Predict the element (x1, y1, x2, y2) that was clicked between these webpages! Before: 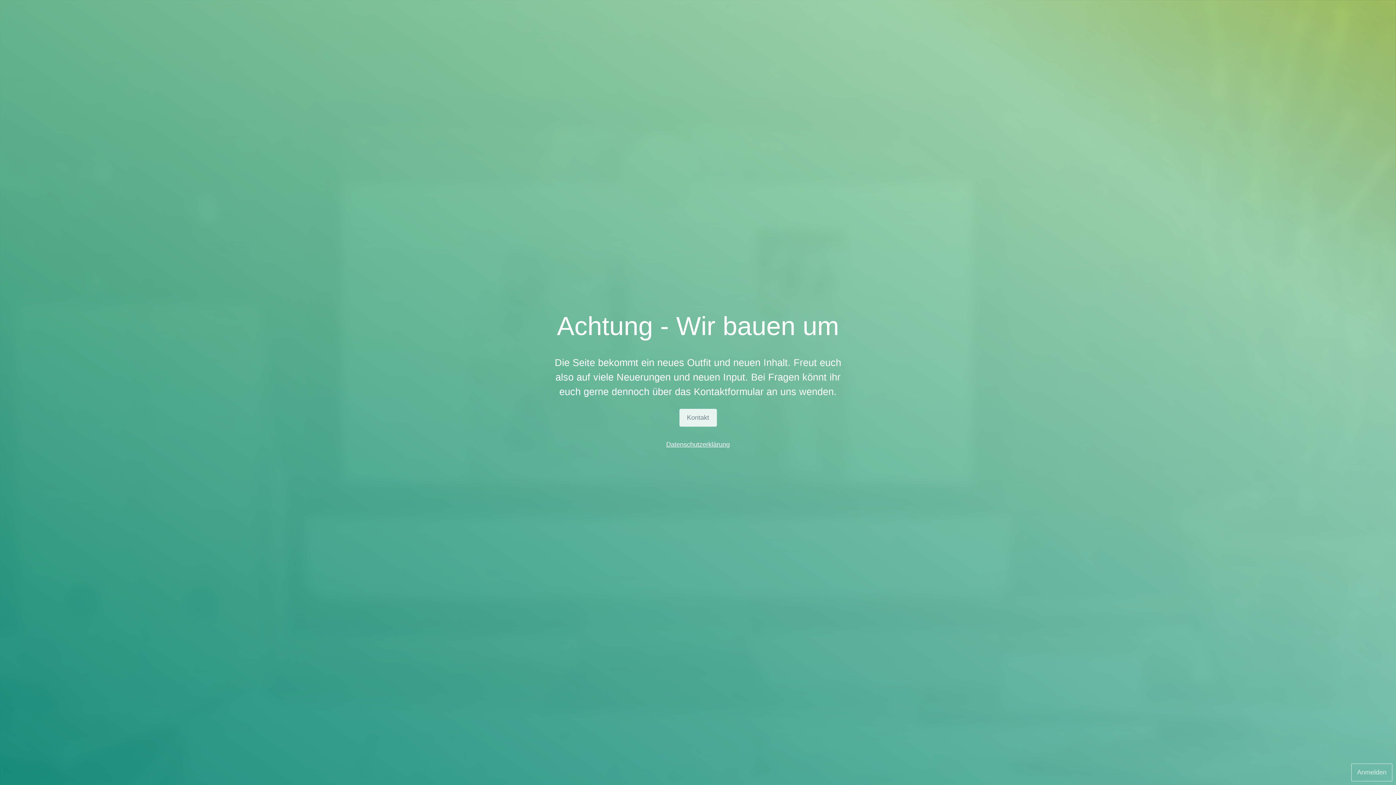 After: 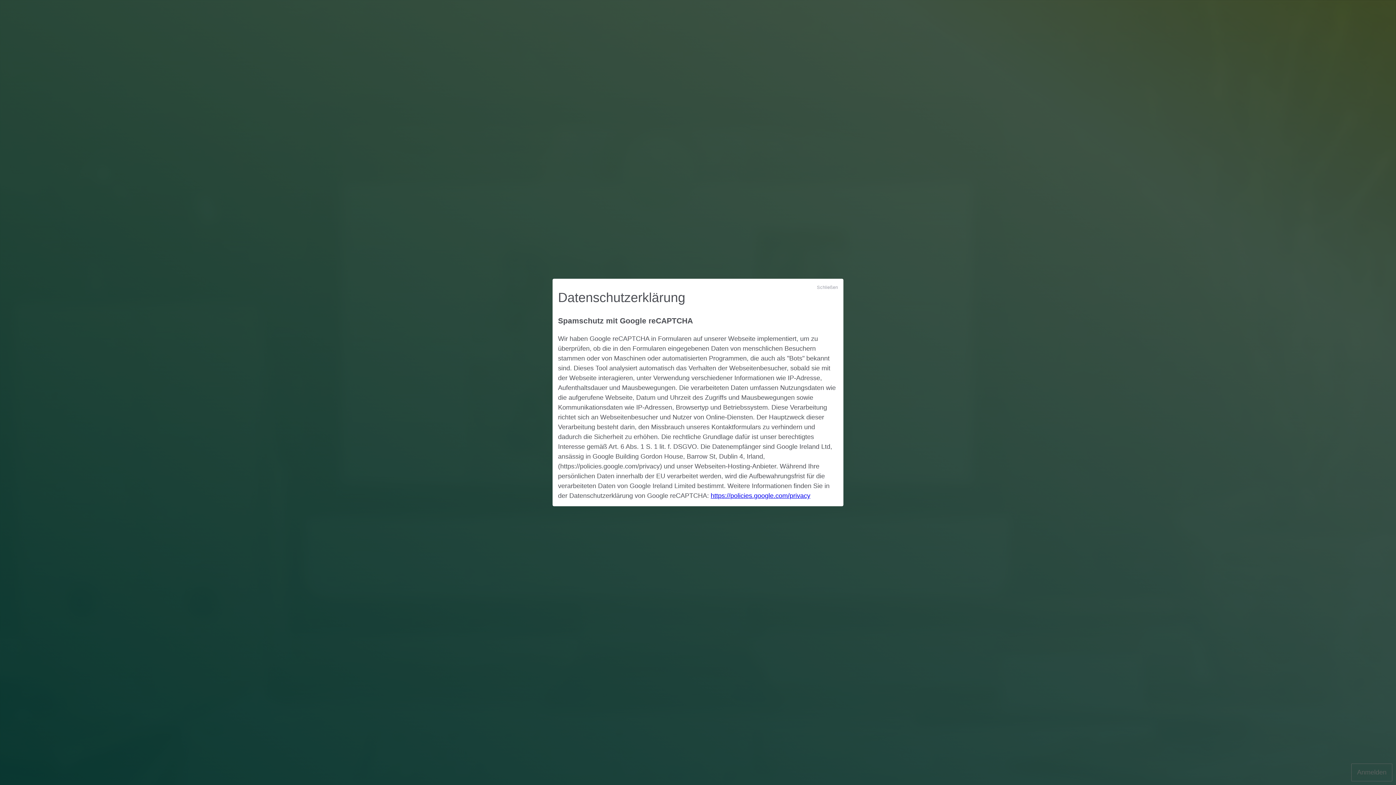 Action: label: Datenschutzerklärung bbox: (666, 441, 730, 448)